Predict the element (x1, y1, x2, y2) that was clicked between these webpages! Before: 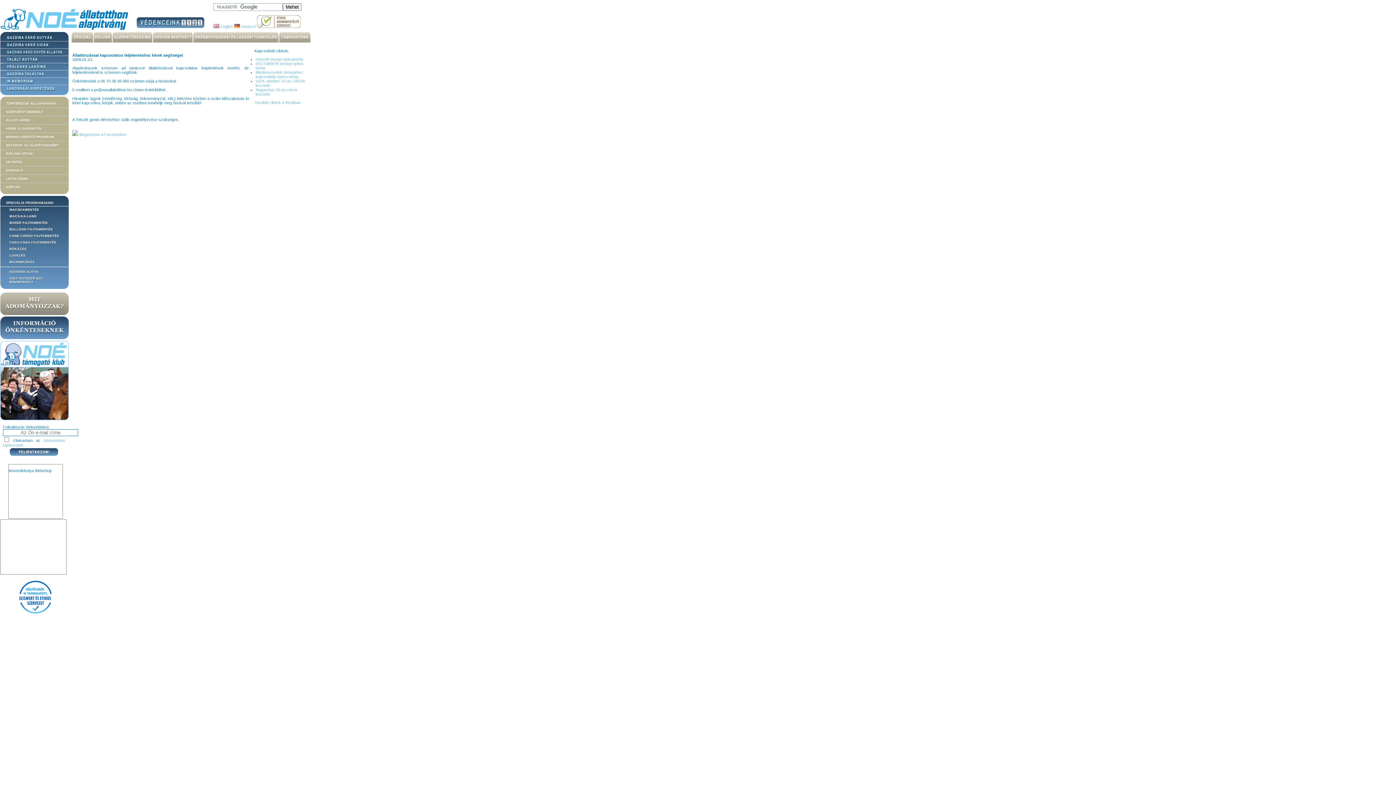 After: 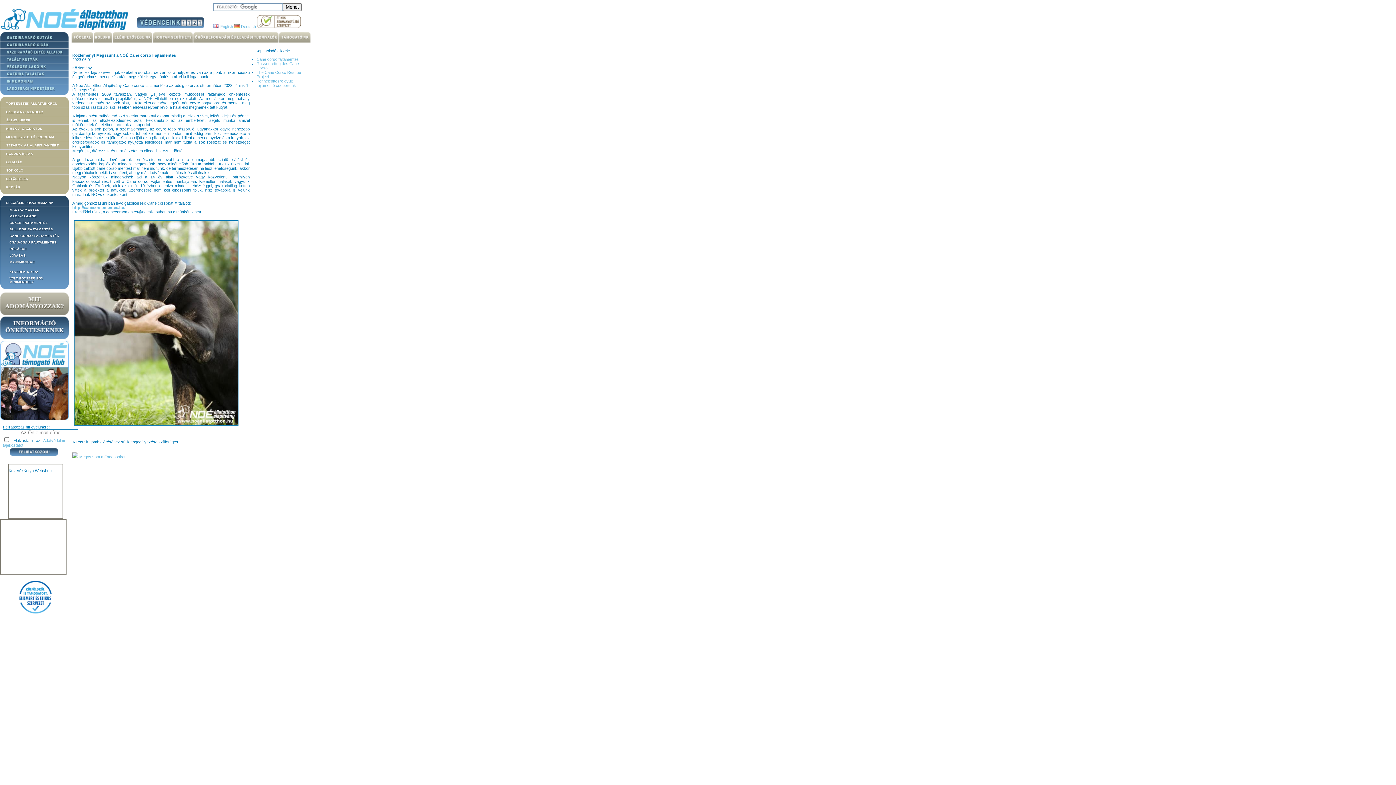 Action: bbox: (0, 232, 68, 239) label: CANE CORSO FAJTAMENTÉS